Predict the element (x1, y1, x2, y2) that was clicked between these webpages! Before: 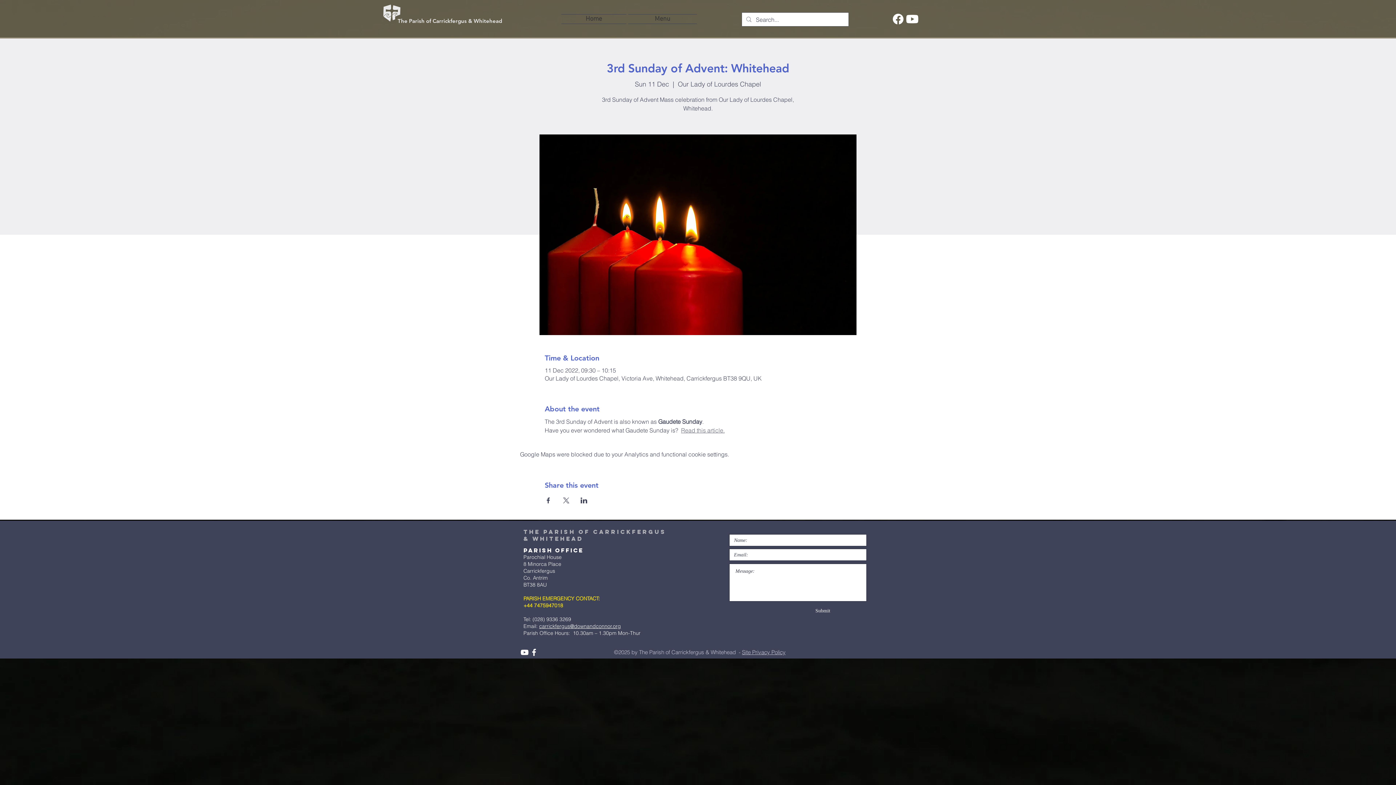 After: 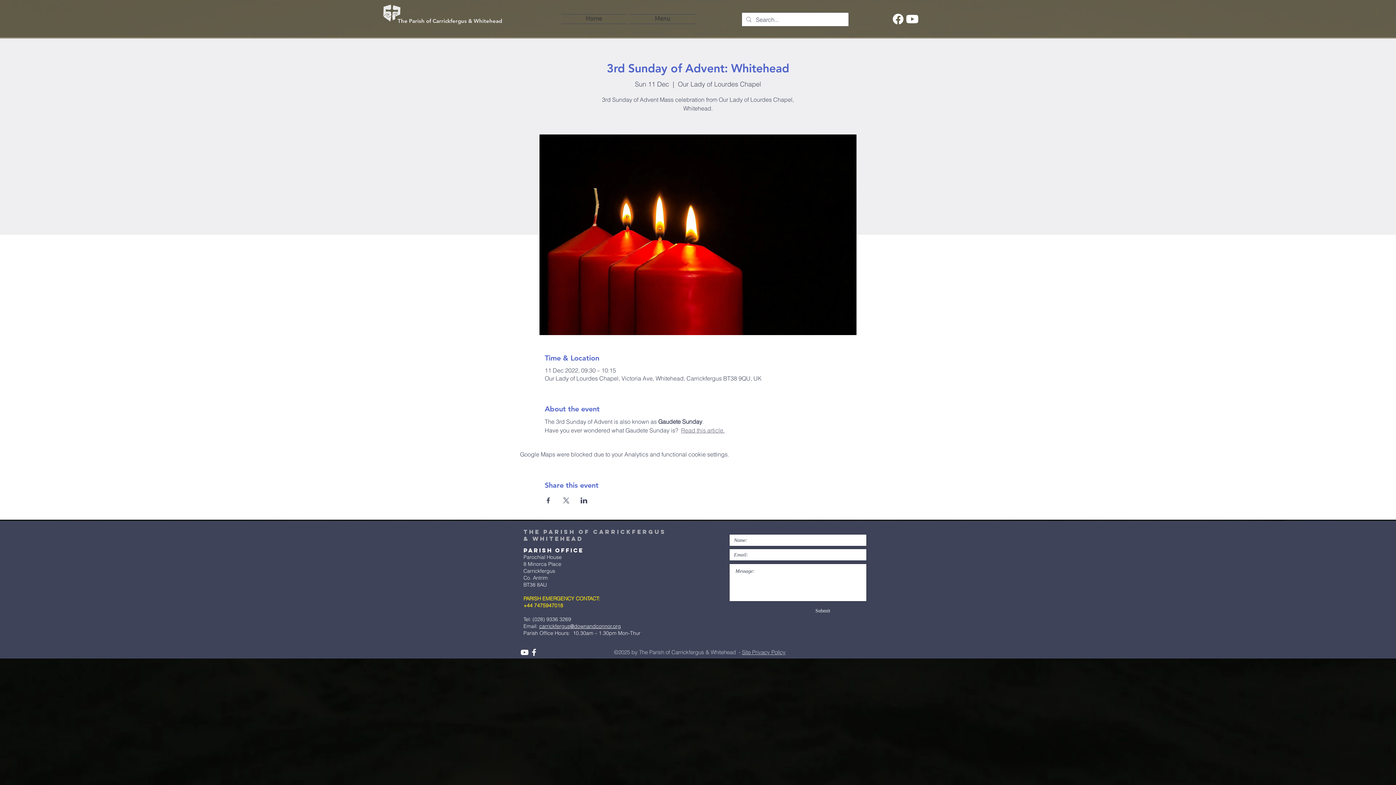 Action: bbox: (539, 623, 621, 629) label: carrickfergus@downandconnor.org